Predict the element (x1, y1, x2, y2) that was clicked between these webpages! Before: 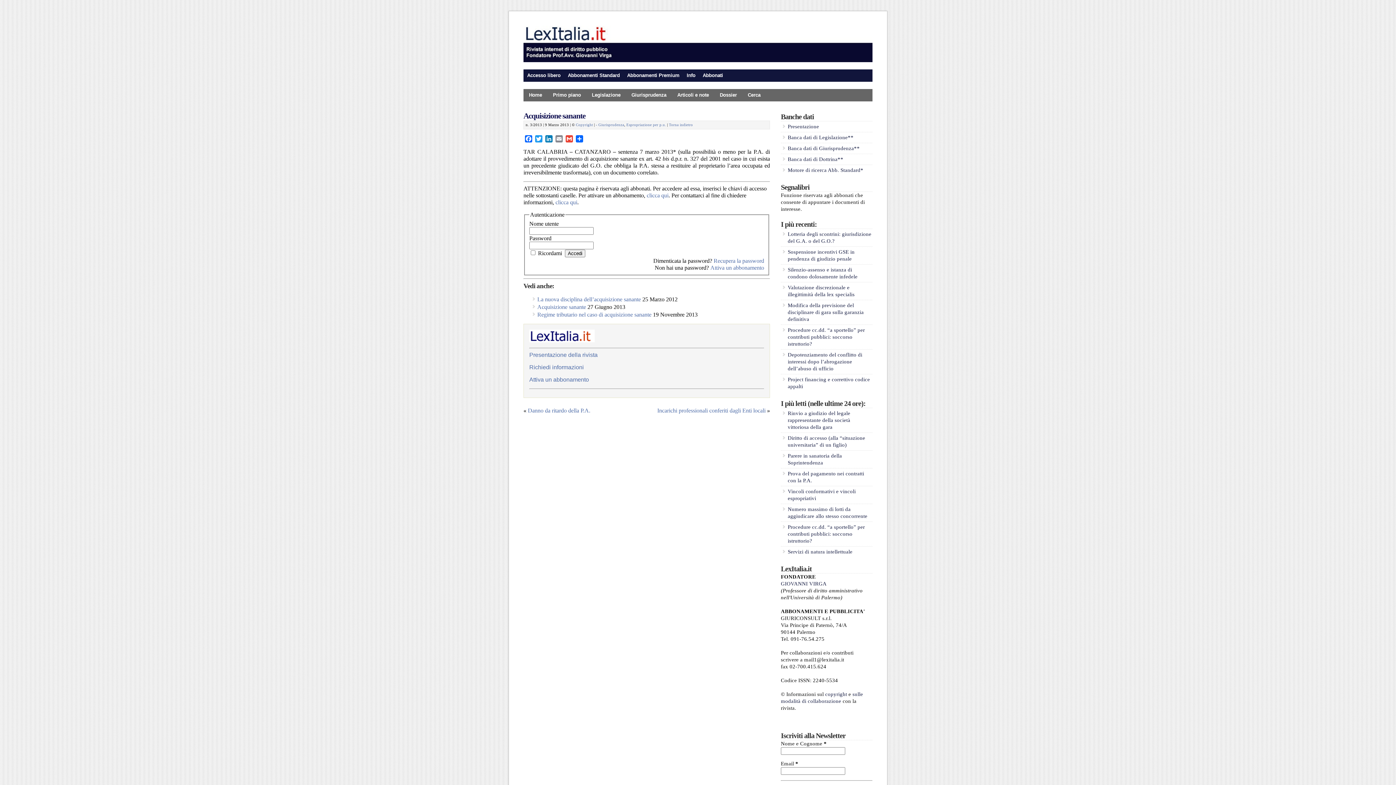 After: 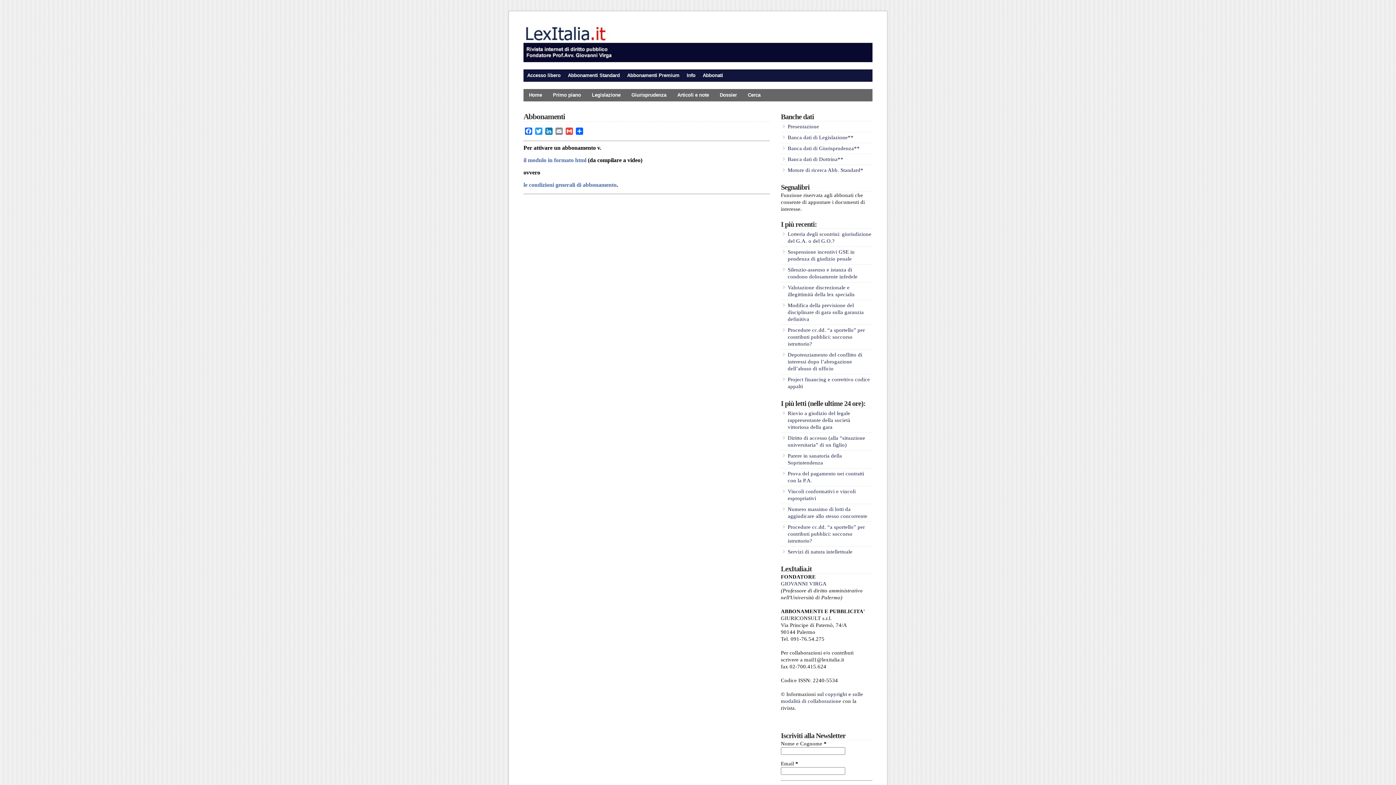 Action: bbox: (710, 264, 764, 270) label: Attiva un abbonamento